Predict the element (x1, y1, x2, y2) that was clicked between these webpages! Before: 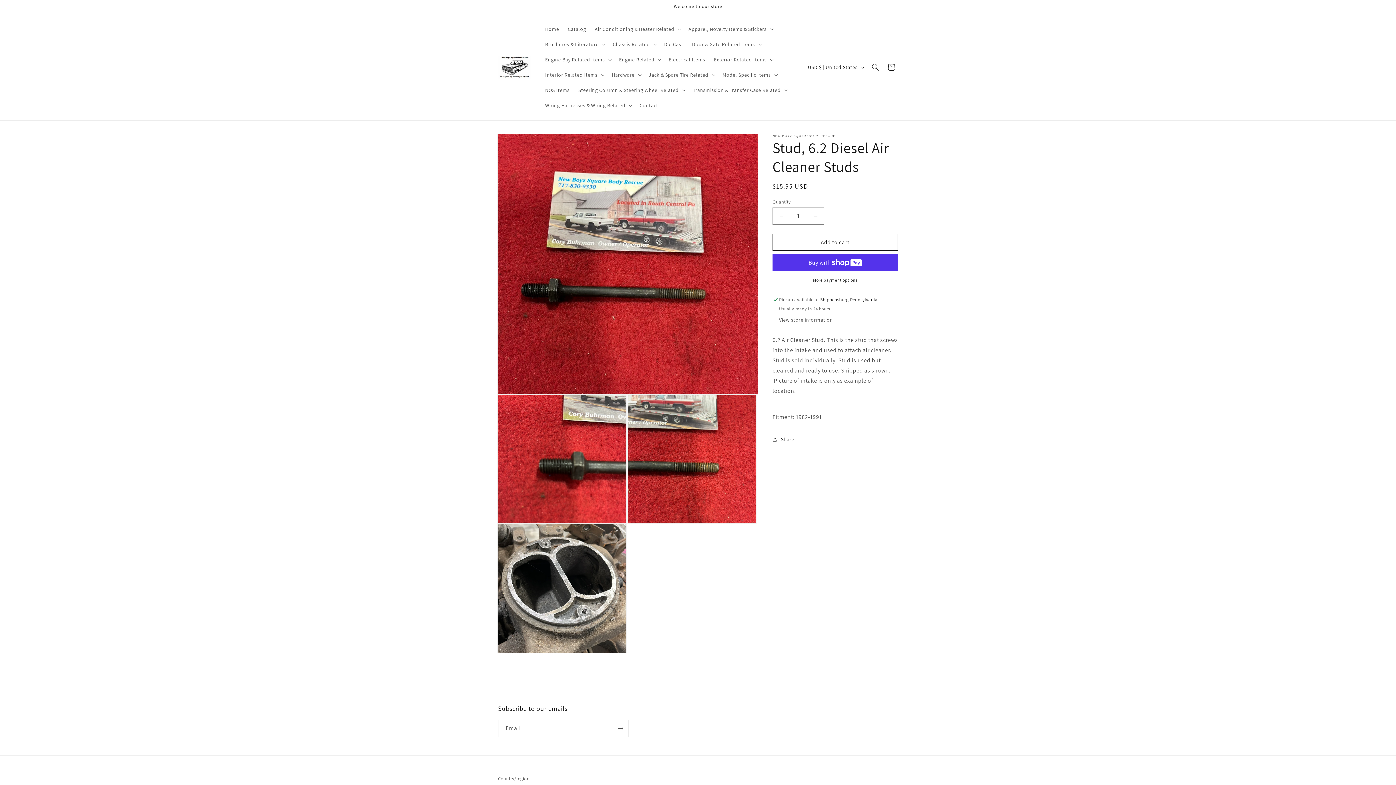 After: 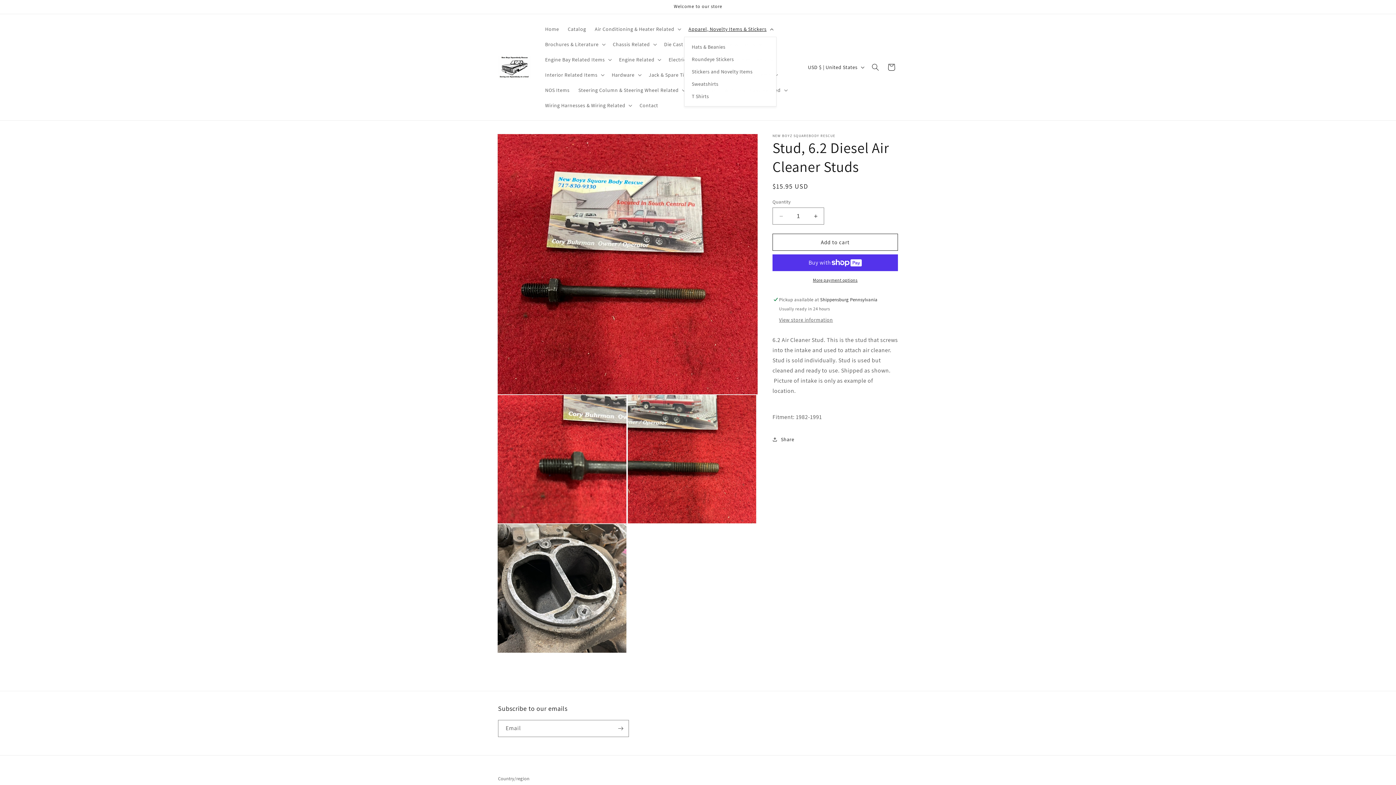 Action: bbox: (684, 21, 776, 36) label: Apparel, Novelty Items & Stickers